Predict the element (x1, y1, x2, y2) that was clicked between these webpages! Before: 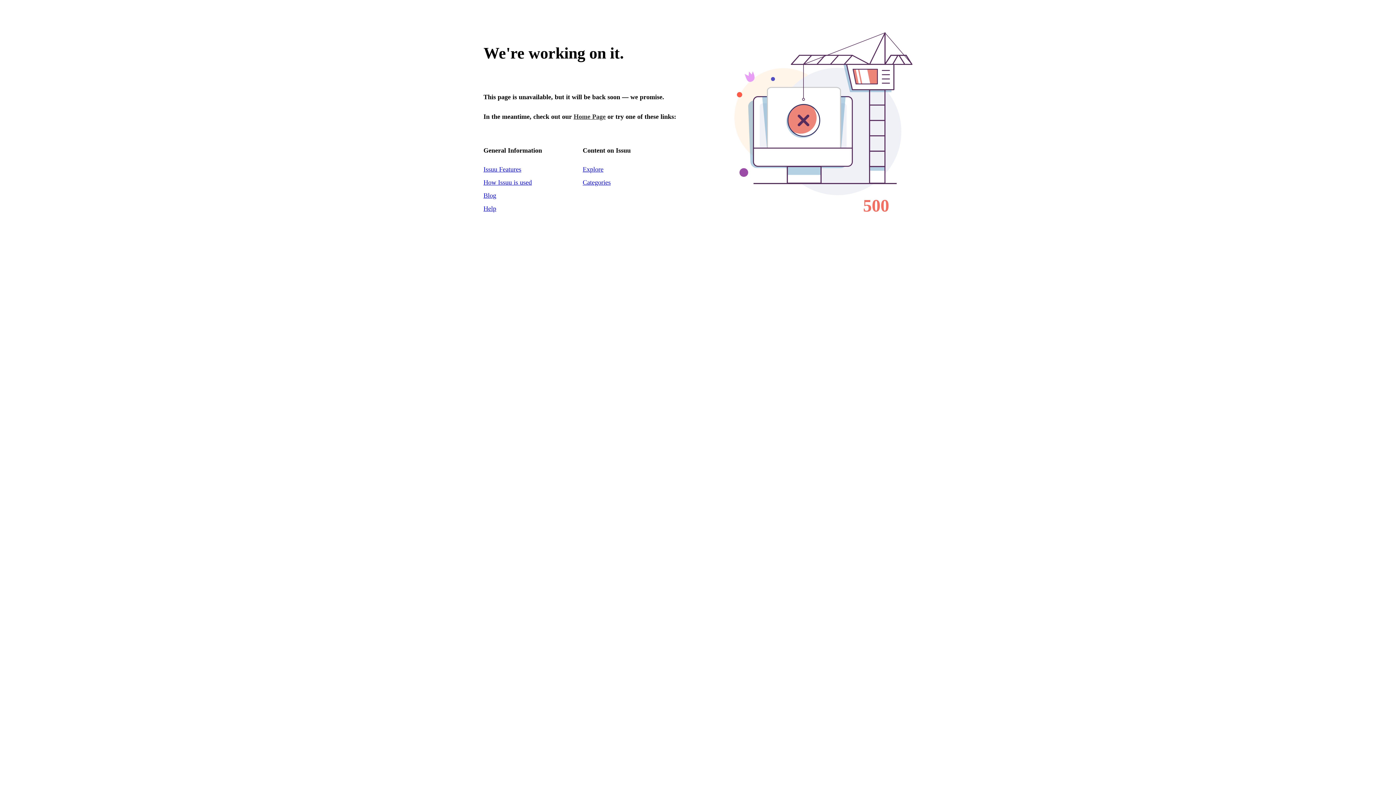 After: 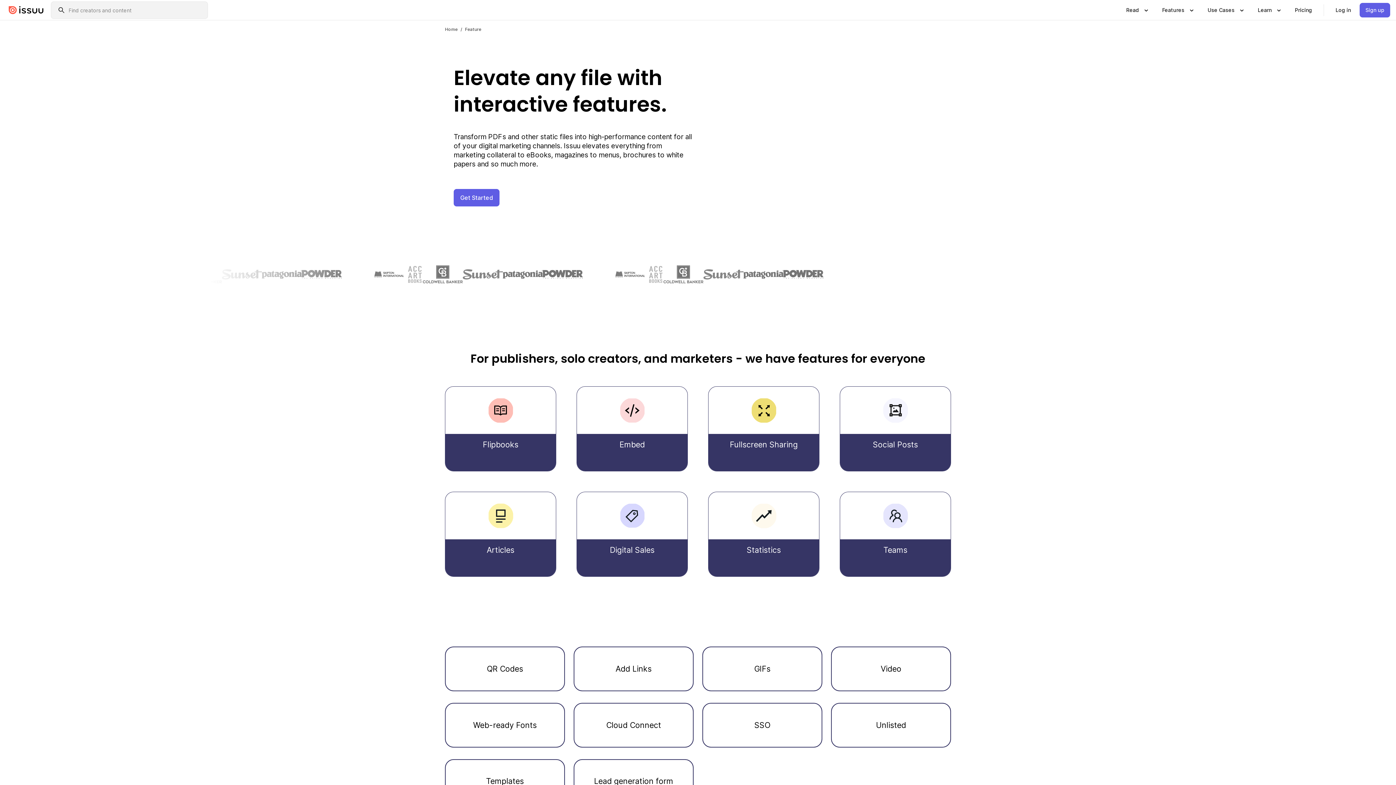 Action: label: Issuu Features bbox: (483, 165, 521, 173)